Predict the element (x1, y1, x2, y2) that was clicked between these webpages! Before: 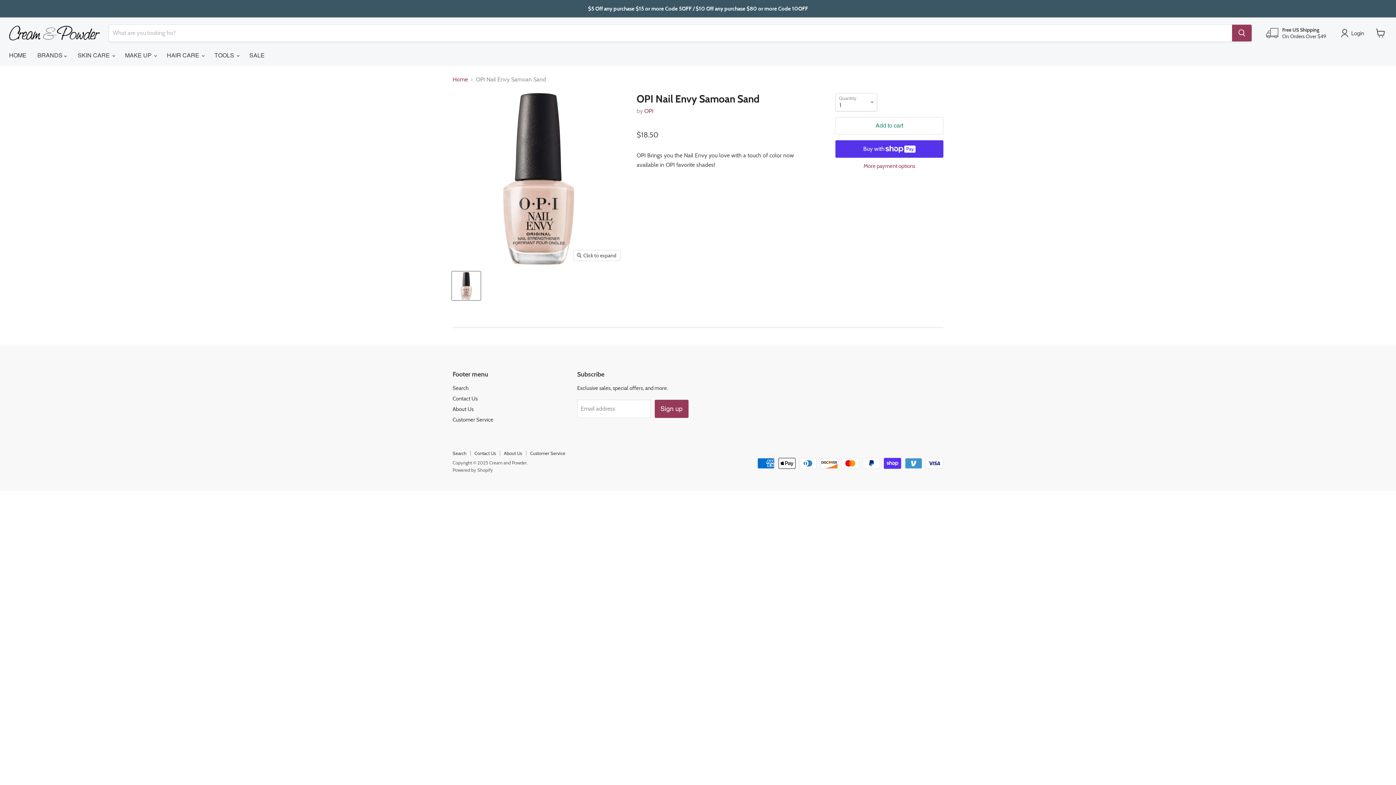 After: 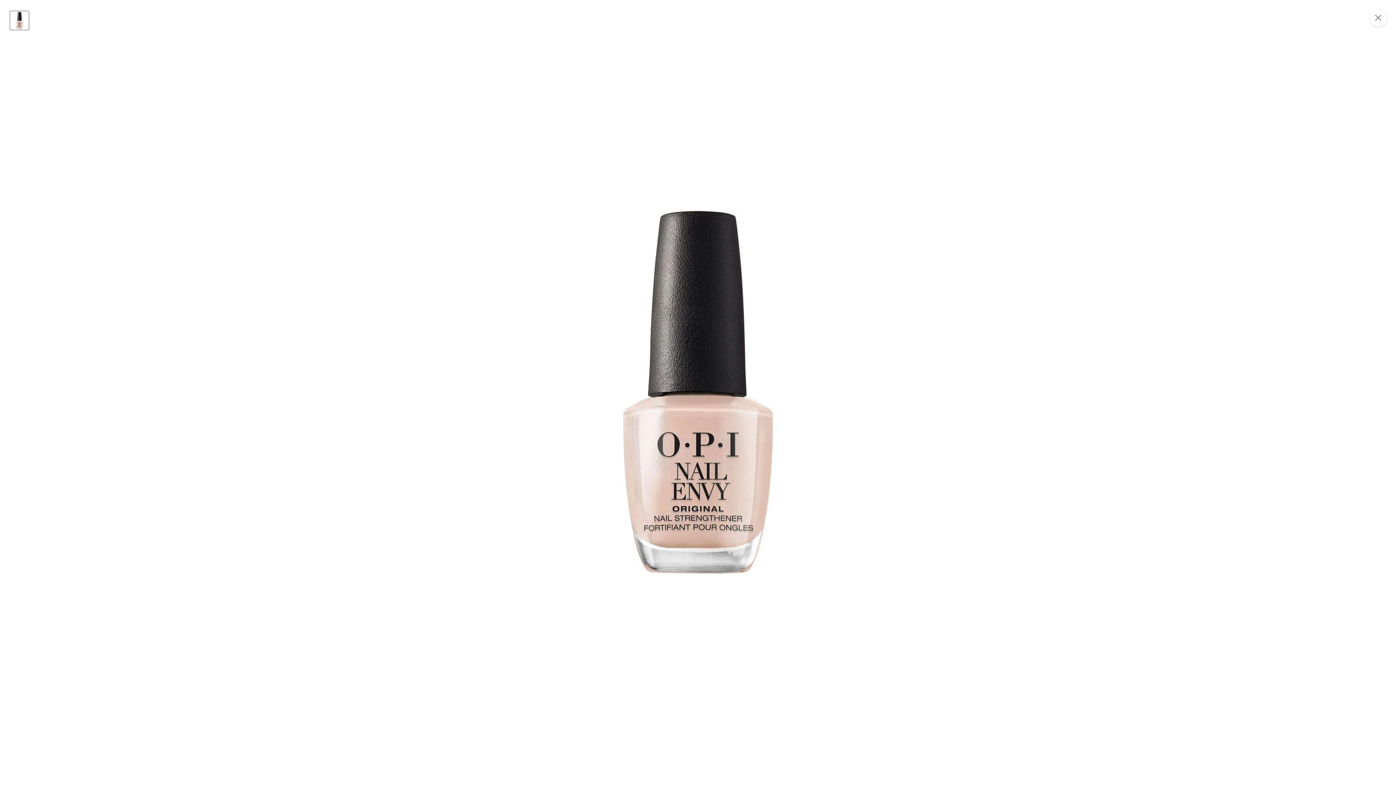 Action: label: Click to expand bbox: (573, 250, 620, 260)